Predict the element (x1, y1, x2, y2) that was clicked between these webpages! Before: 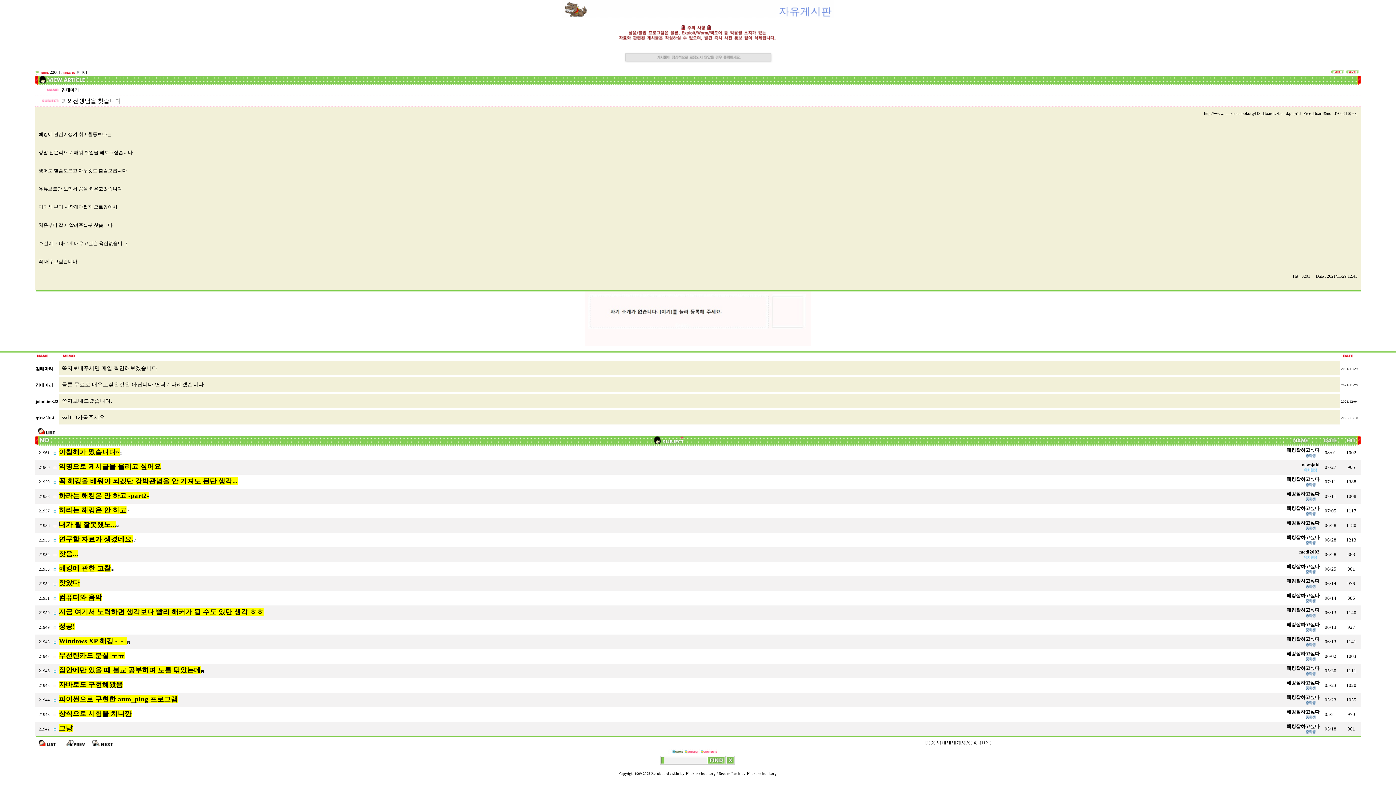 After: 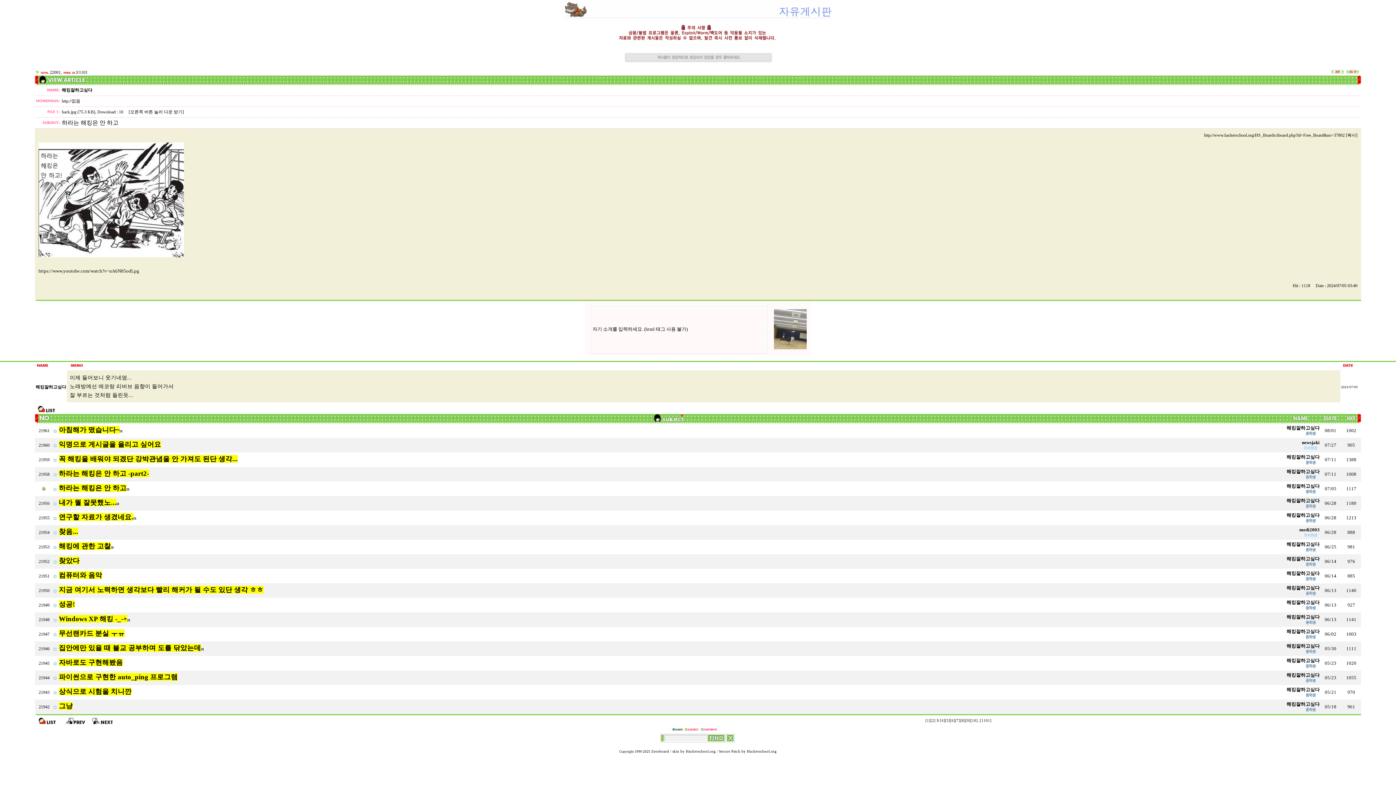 Action: bbox: (58, 506, 126, 514) label: 하라는 해킹은 안 하고